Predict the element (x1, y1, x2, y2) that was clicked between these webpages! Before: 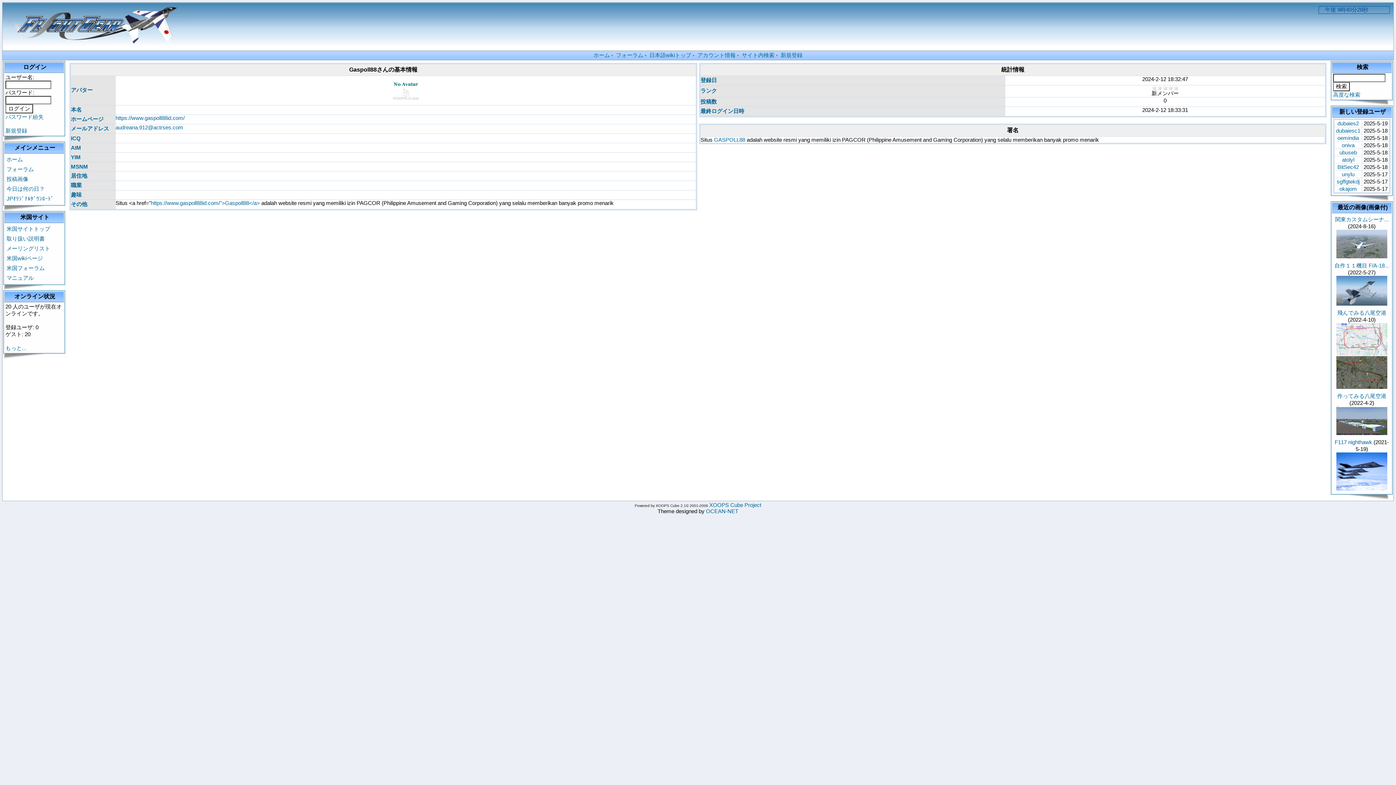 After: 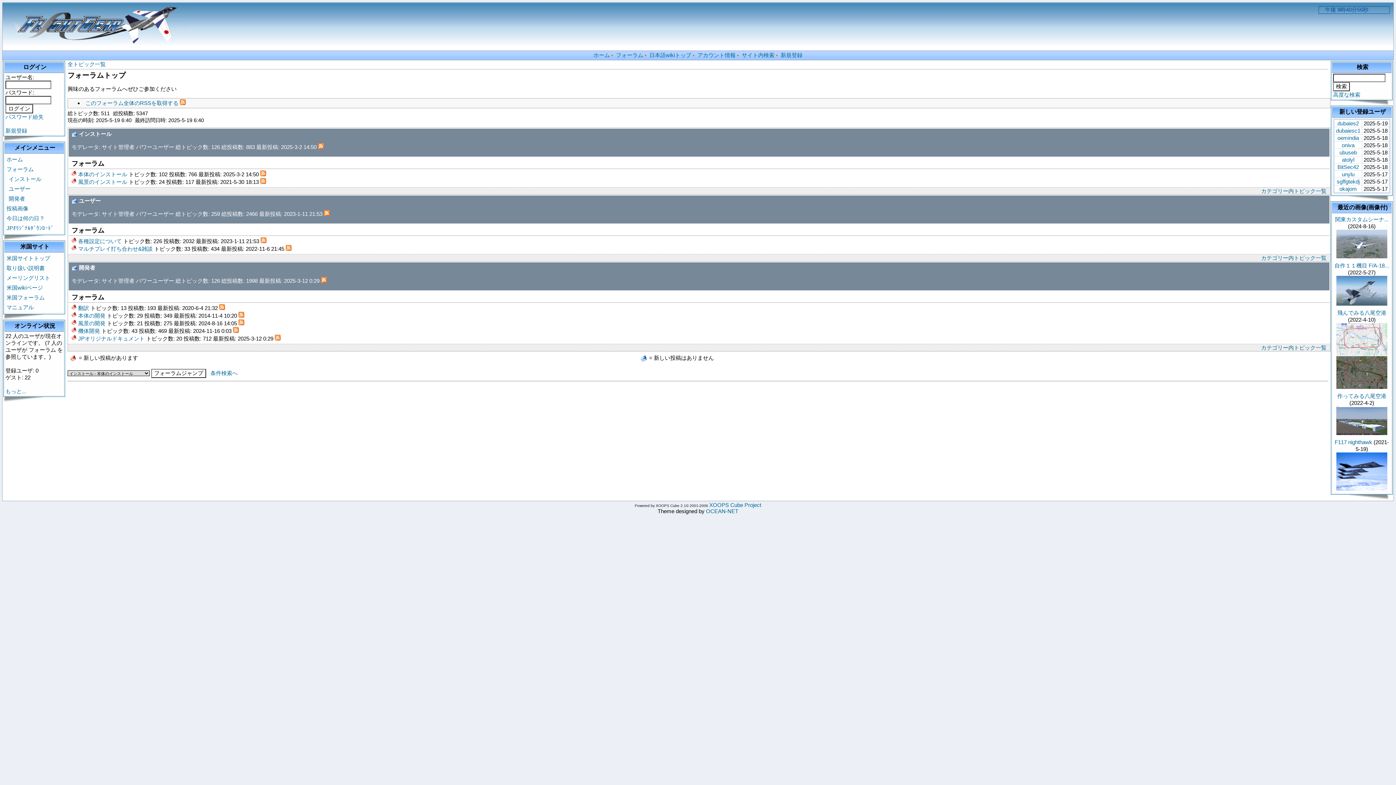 Action: bbox: (616, 52, 643, 58) label: フォーラム